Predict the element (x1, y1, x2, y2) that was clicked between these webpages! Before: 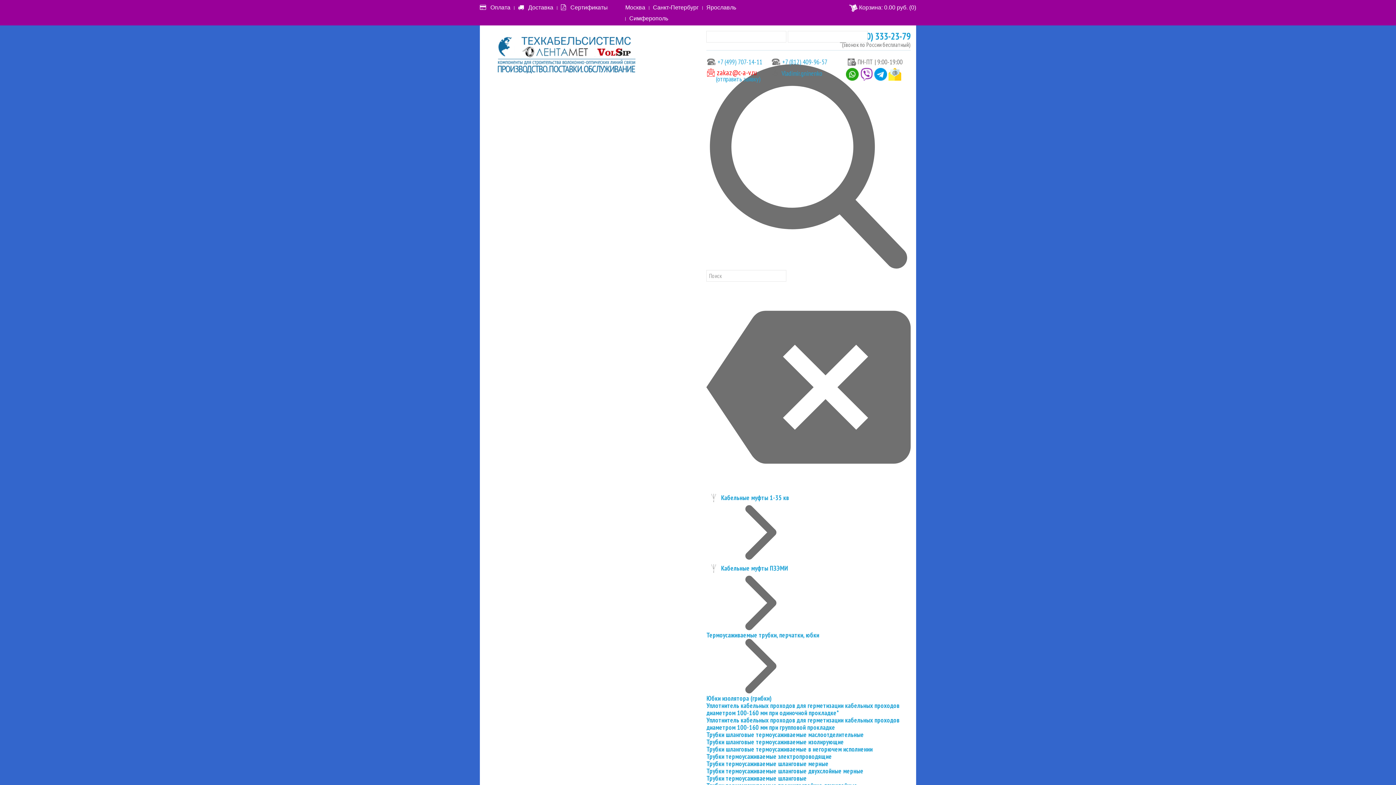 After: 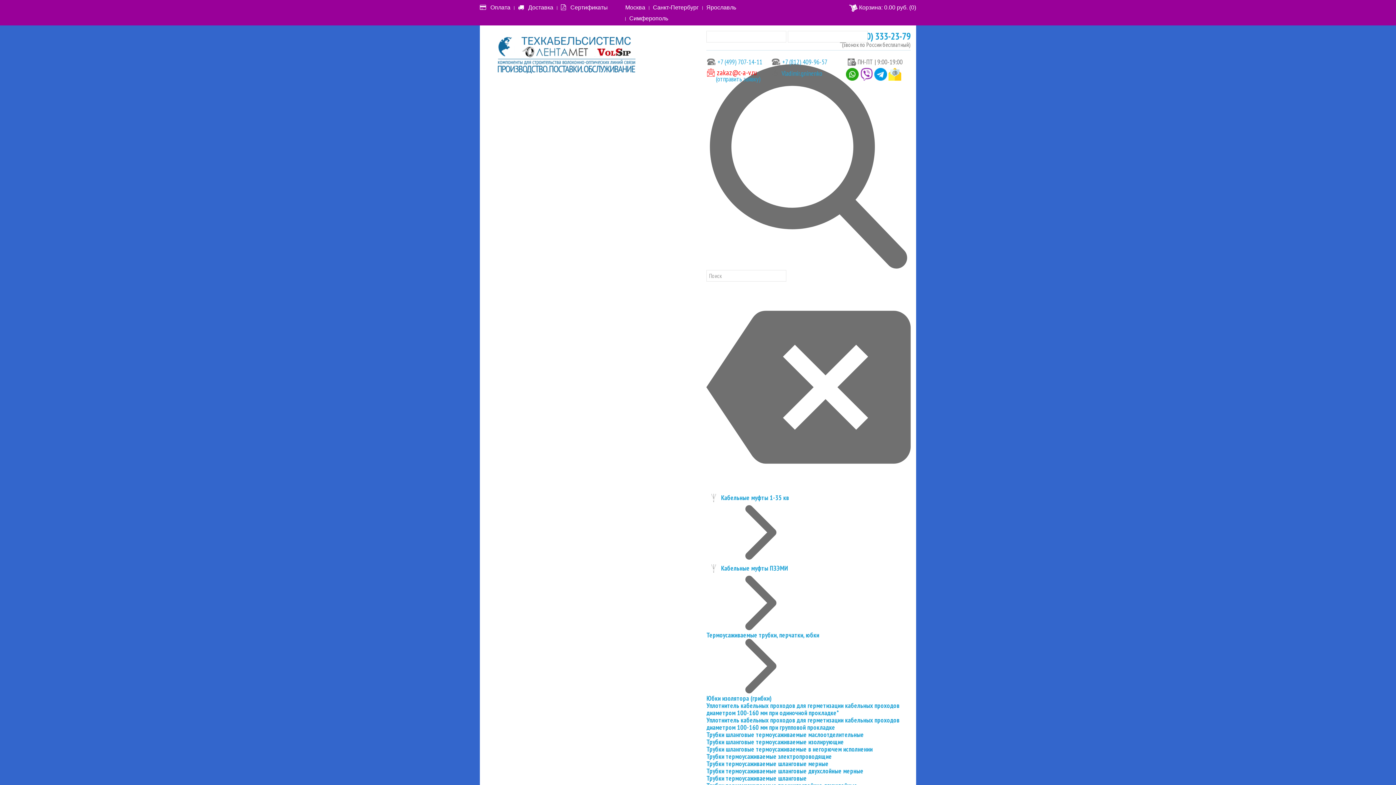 Action: label:   bbox: (860, 69, 874, 77)